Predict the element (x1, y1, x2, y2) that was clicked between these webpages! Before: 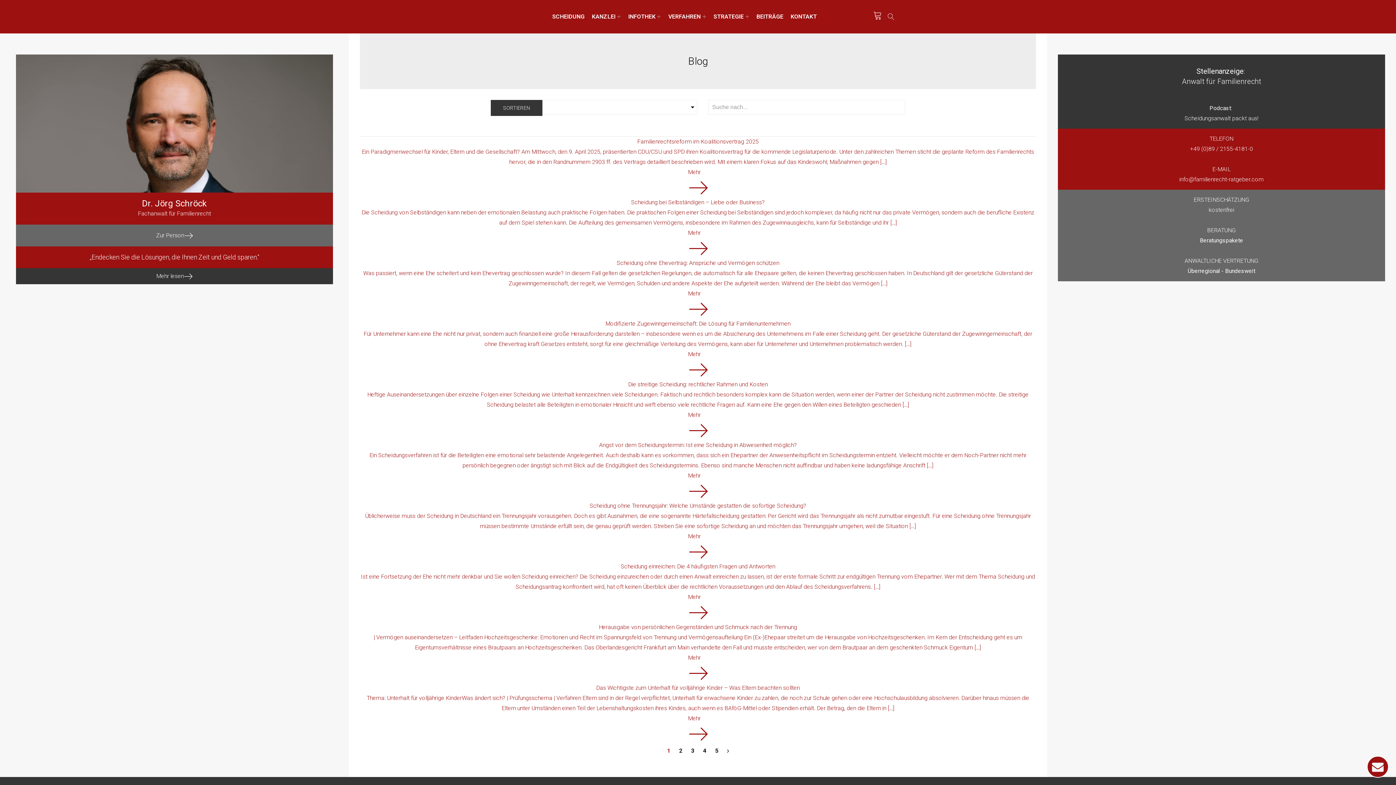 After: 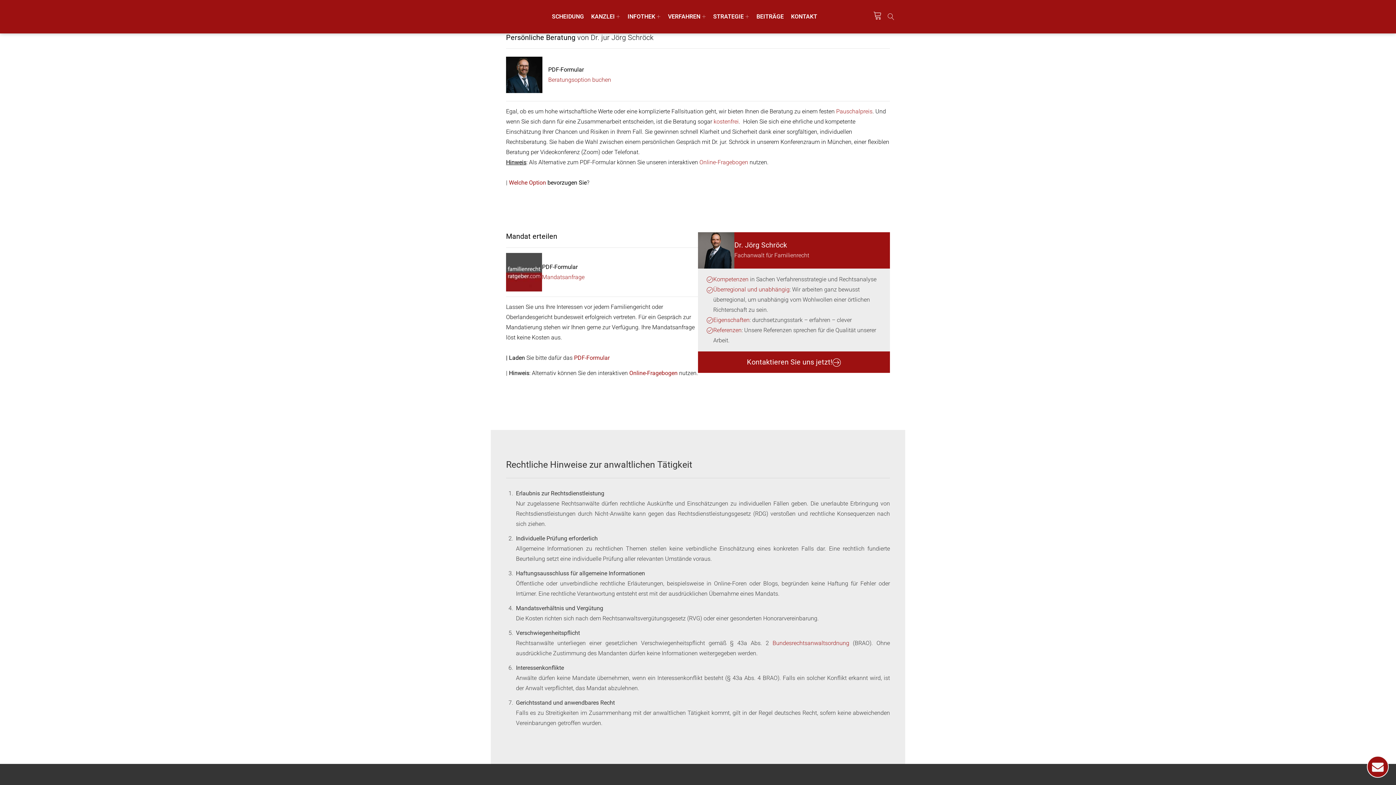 Action: bbox: (1058, 220, 1385, 250) label: BERATUNG
Beratungspakete